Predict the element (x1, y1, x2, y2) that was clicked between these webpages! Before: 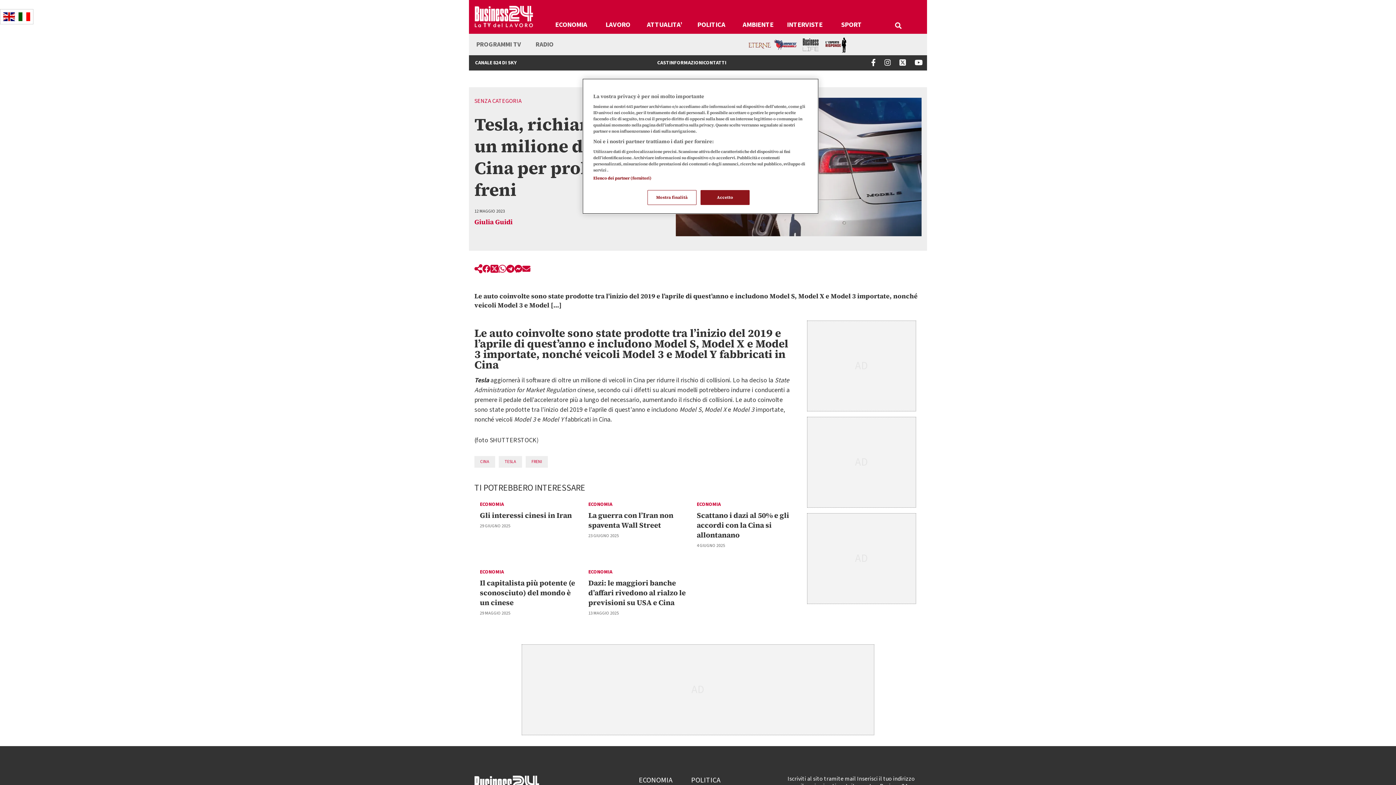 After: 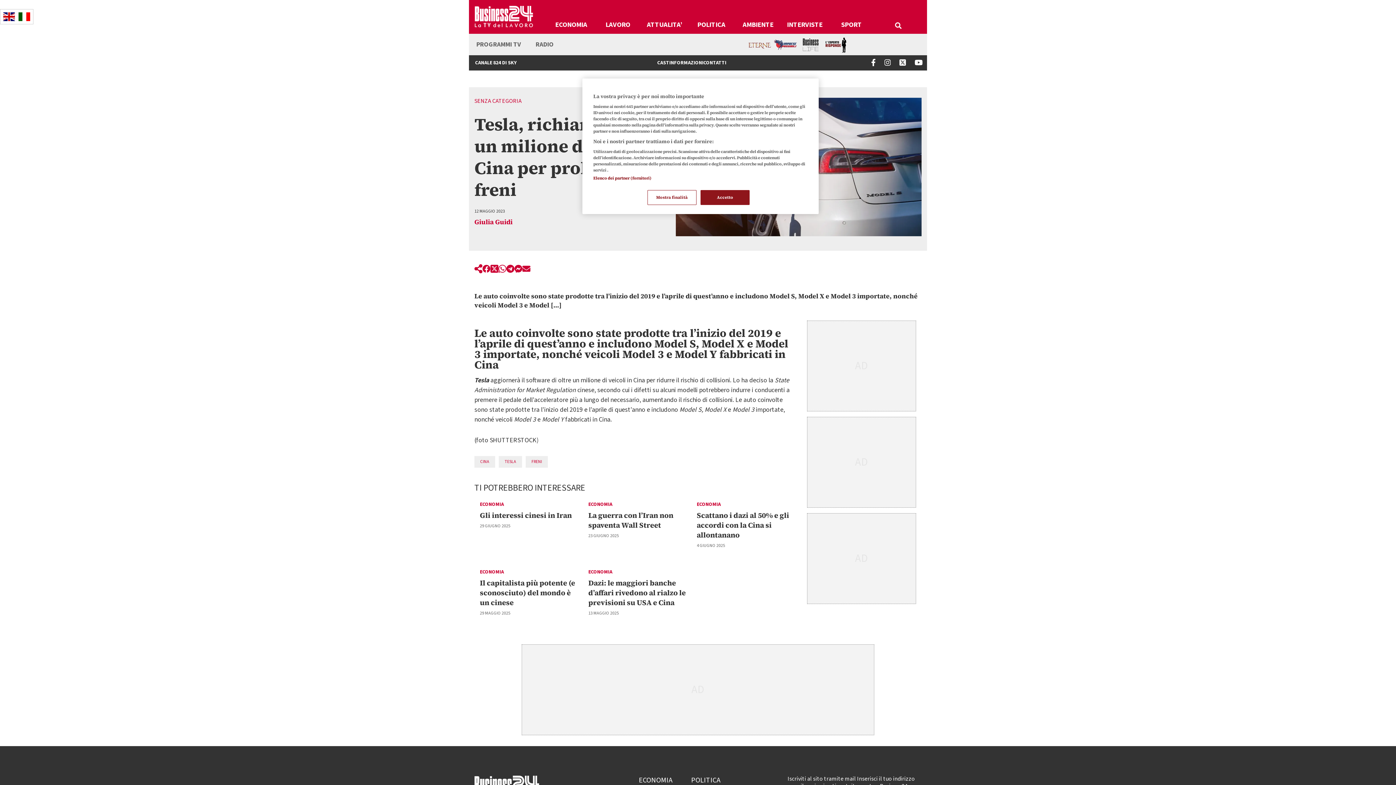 Action: bbox: (474, 263, 482, 276)